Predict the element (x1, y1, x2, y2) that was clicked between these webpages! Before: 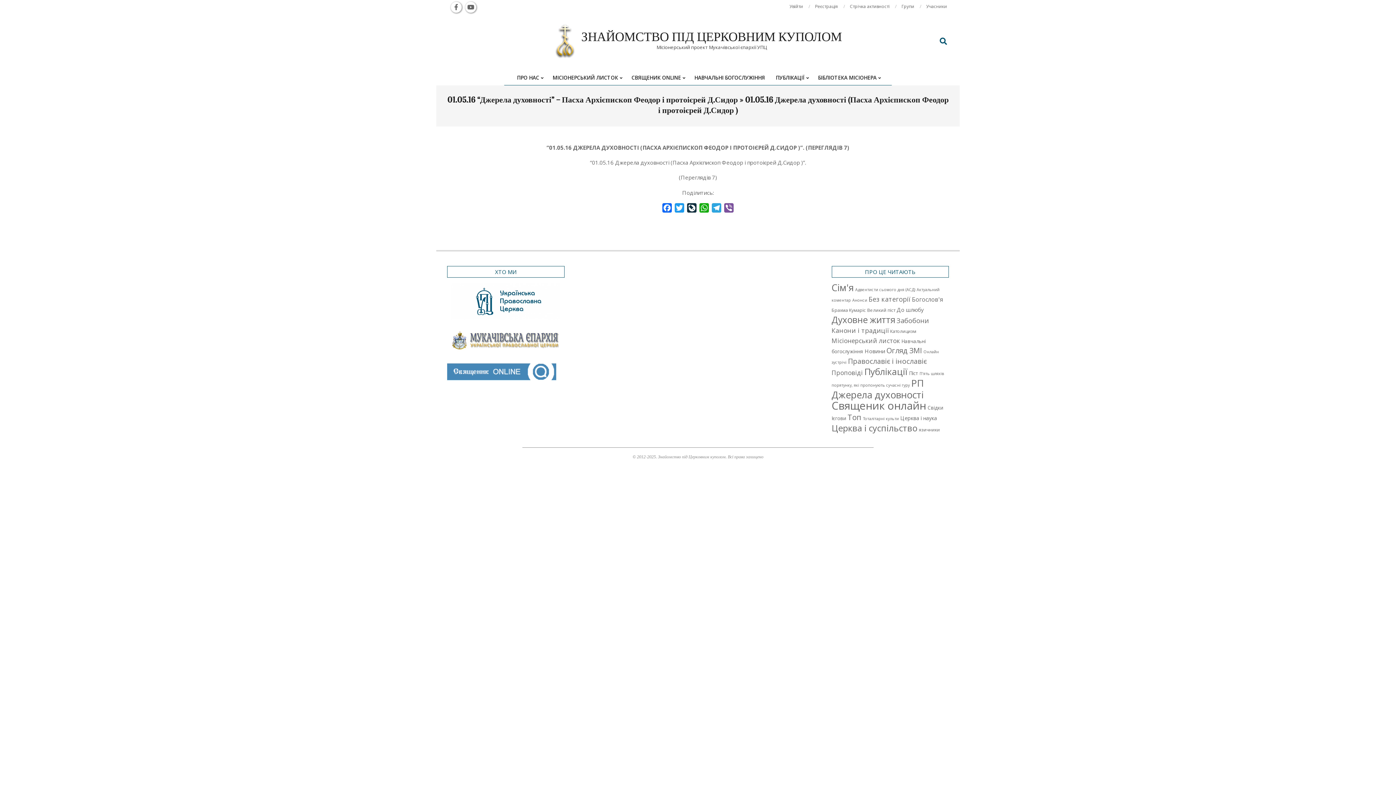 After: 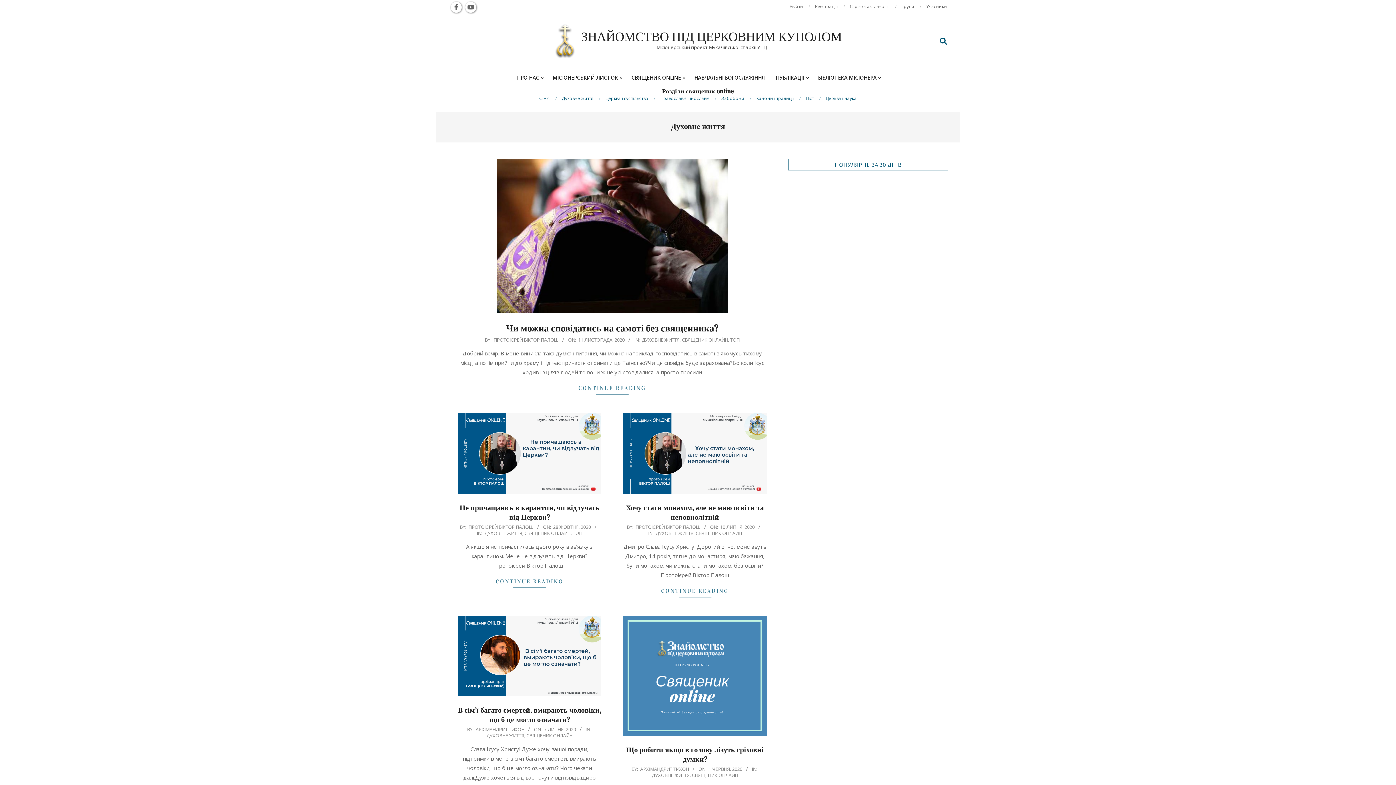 Action: bbox: (831, 313, 895, 325) label: Духовне життя (68 елементів)